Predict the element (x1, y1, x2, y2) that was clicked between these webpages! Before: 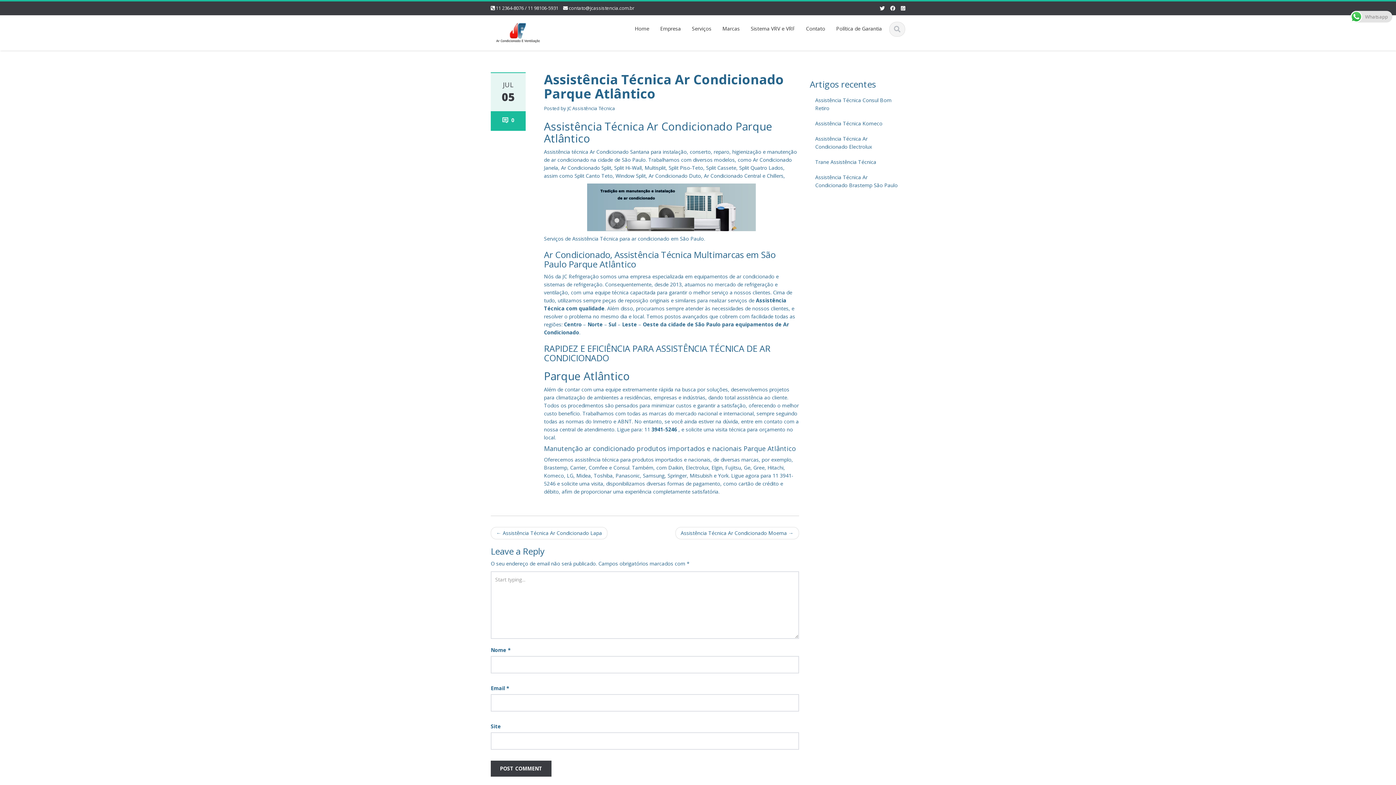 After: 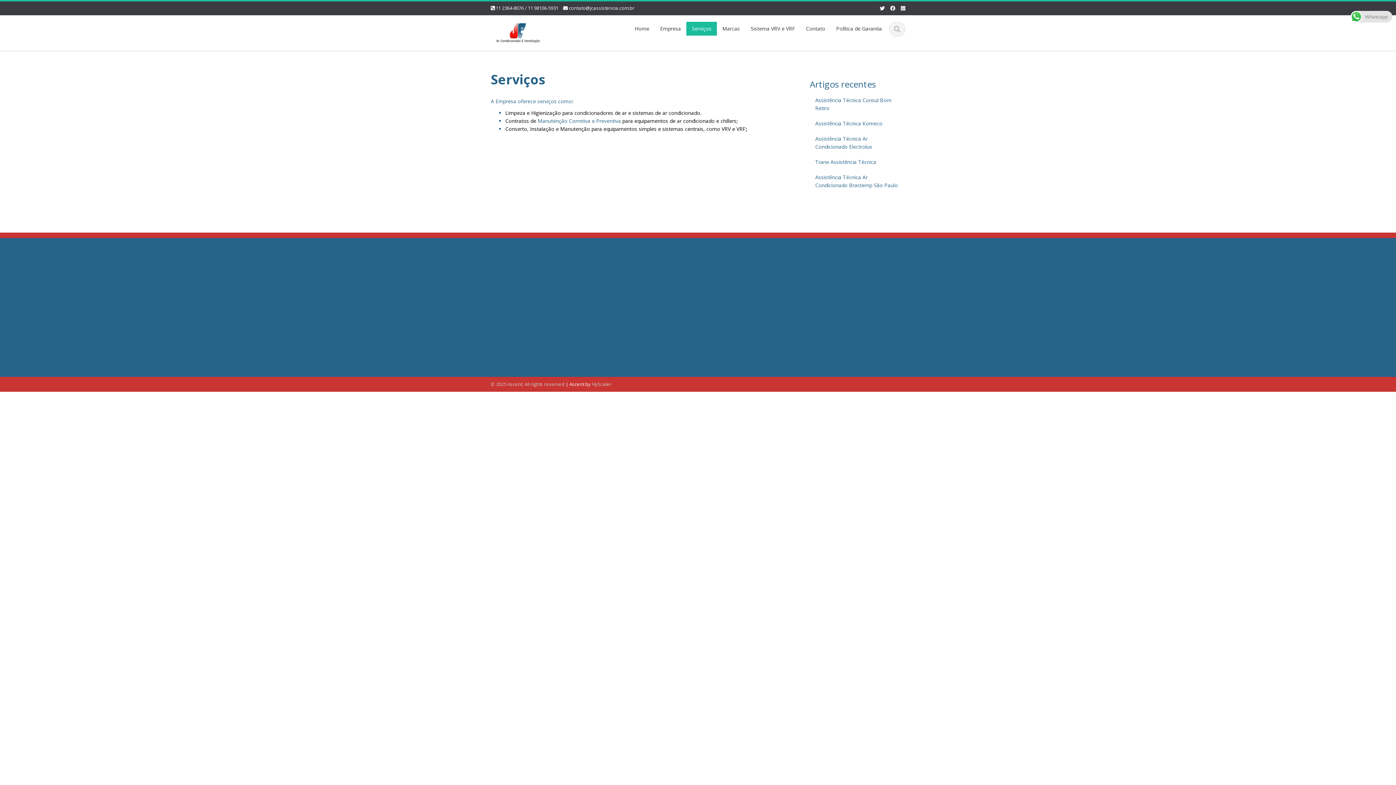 Action: bbox: (686, 21, 717, 35) label: Serviços